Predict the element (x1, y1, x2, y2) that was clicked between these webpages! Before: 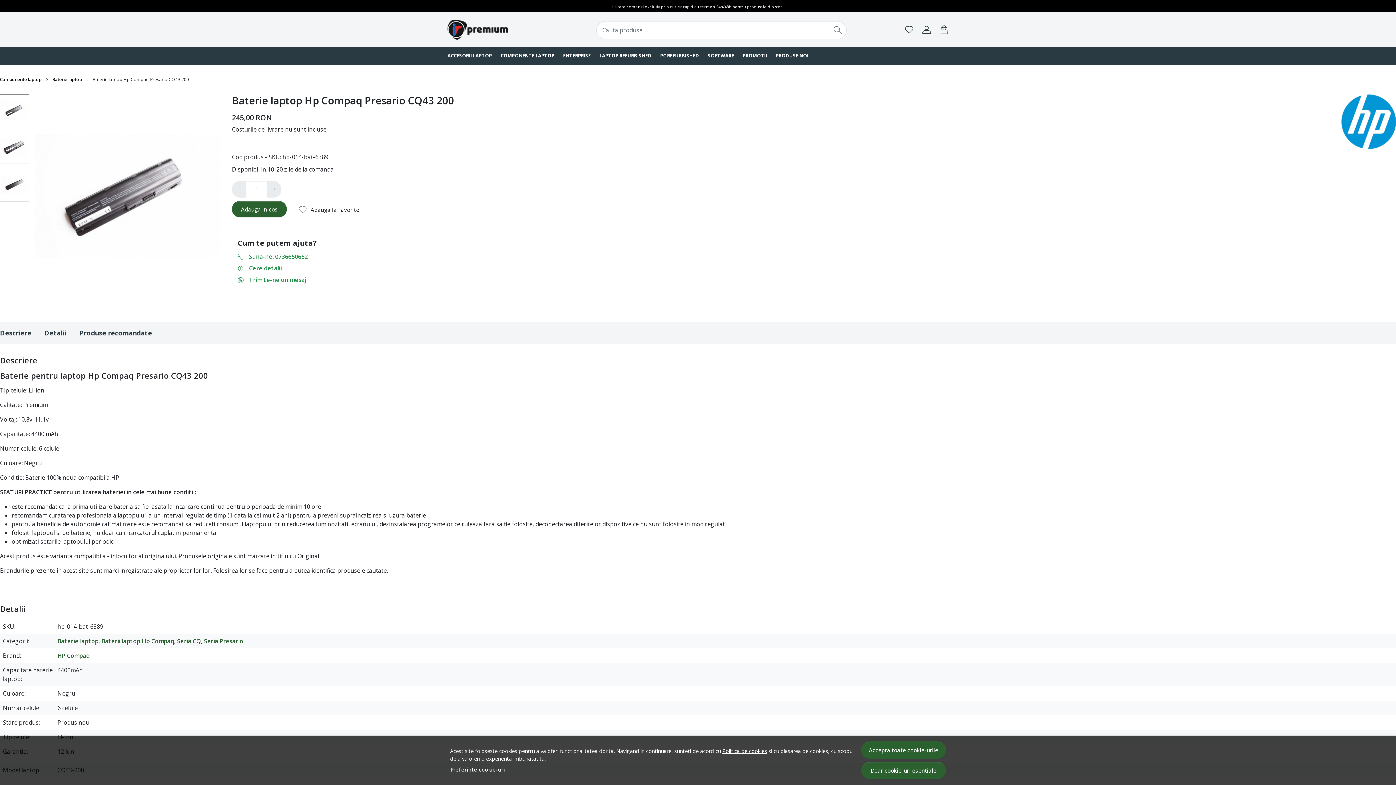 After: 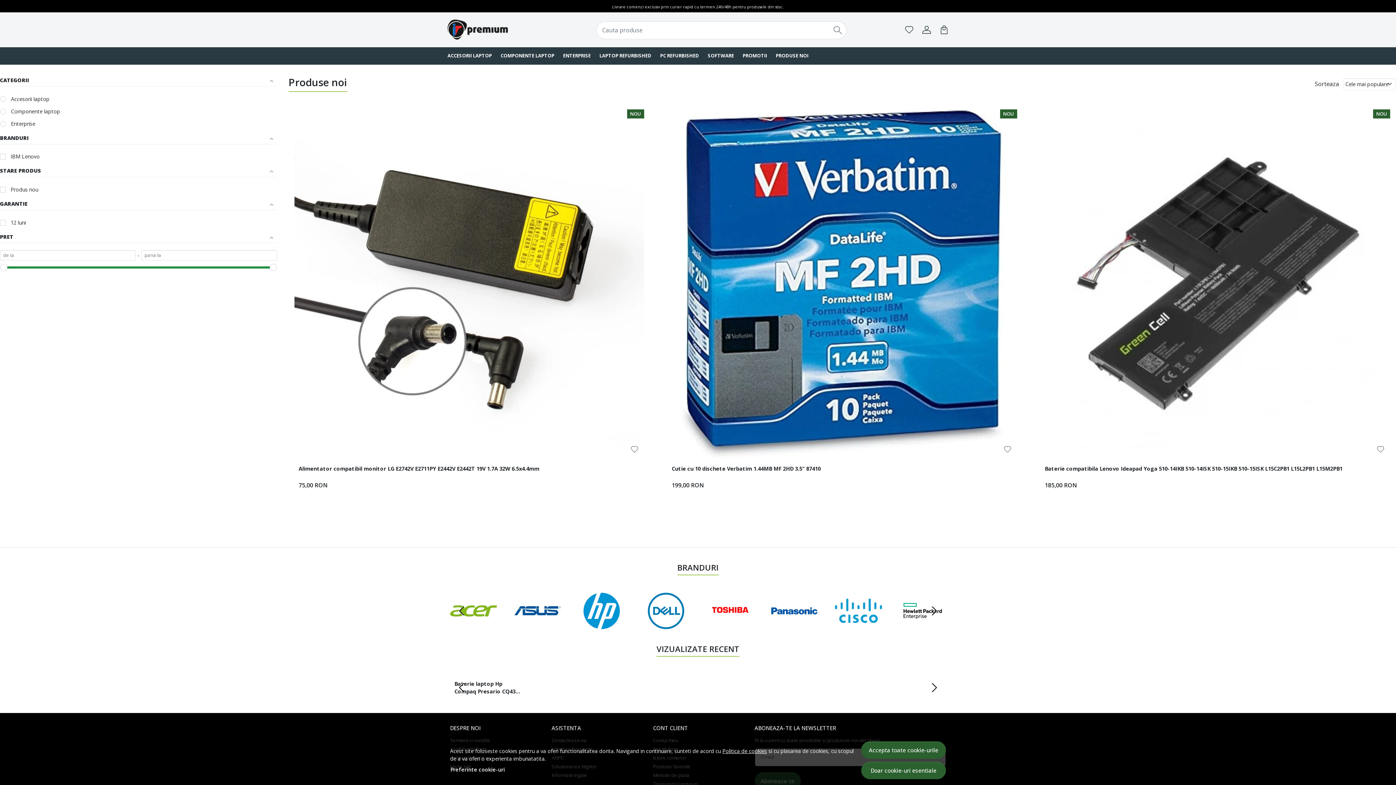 Action: bbox: (771, 47, 813, 64) label: PRODUSE NOI